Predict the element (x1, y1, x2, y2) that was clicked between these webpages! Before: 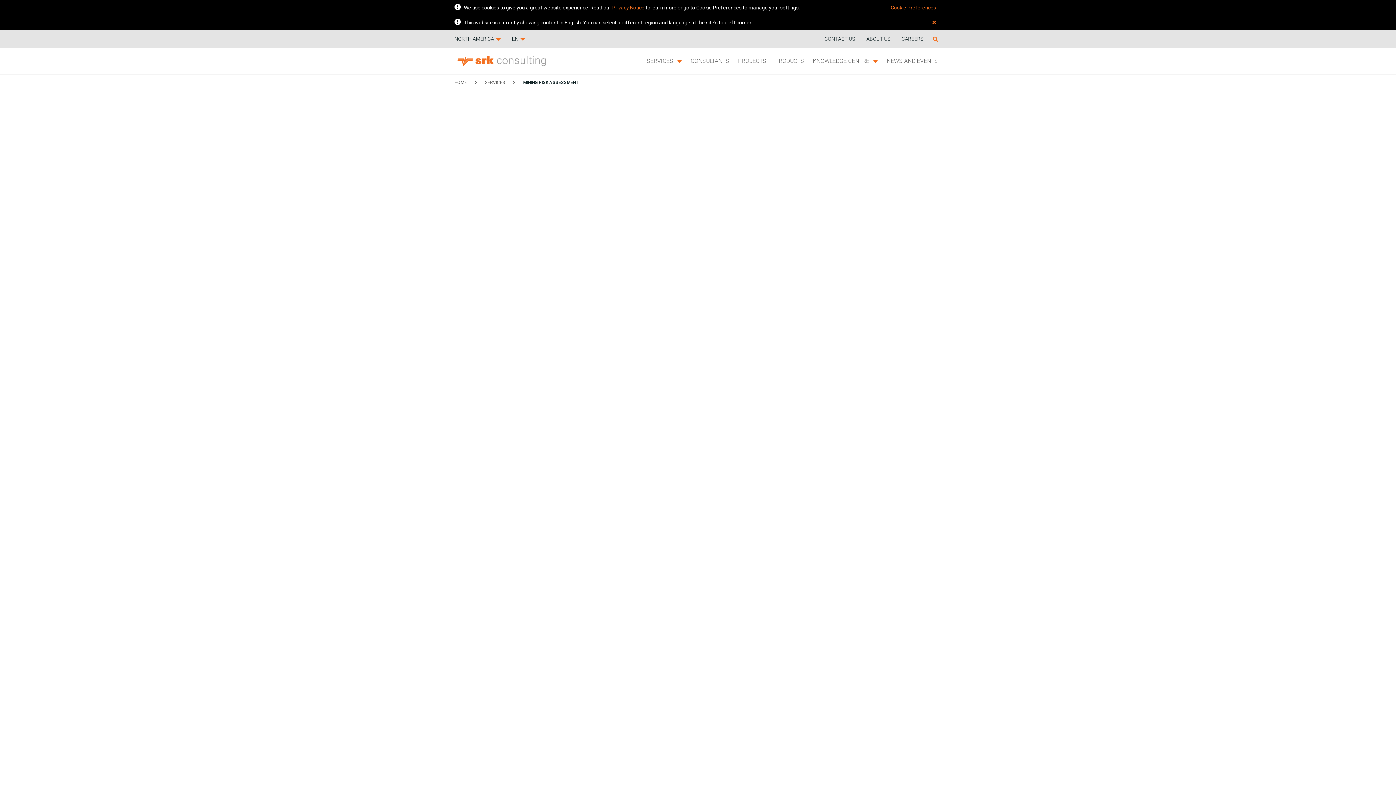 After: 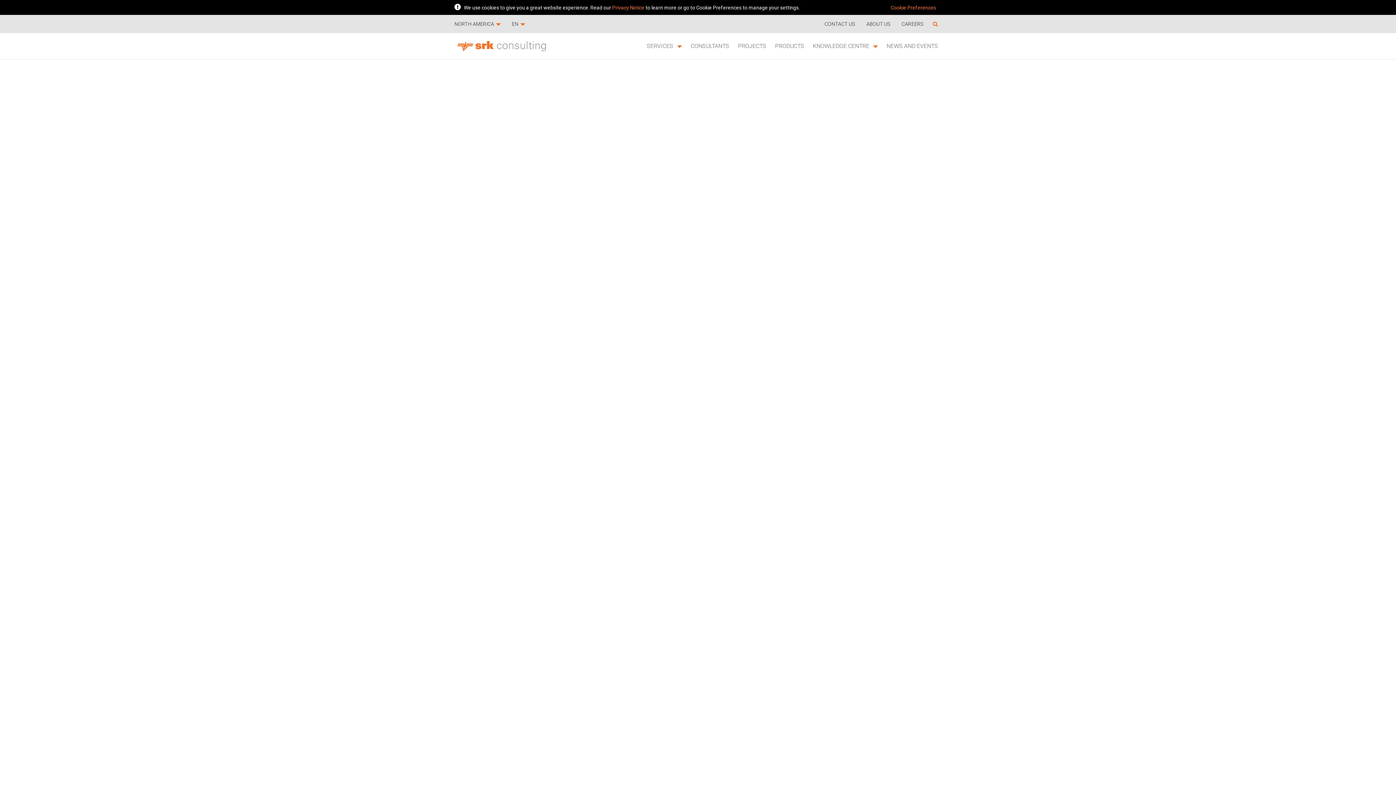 Action: label: HOME bbox: (454, 79, 473, 85)